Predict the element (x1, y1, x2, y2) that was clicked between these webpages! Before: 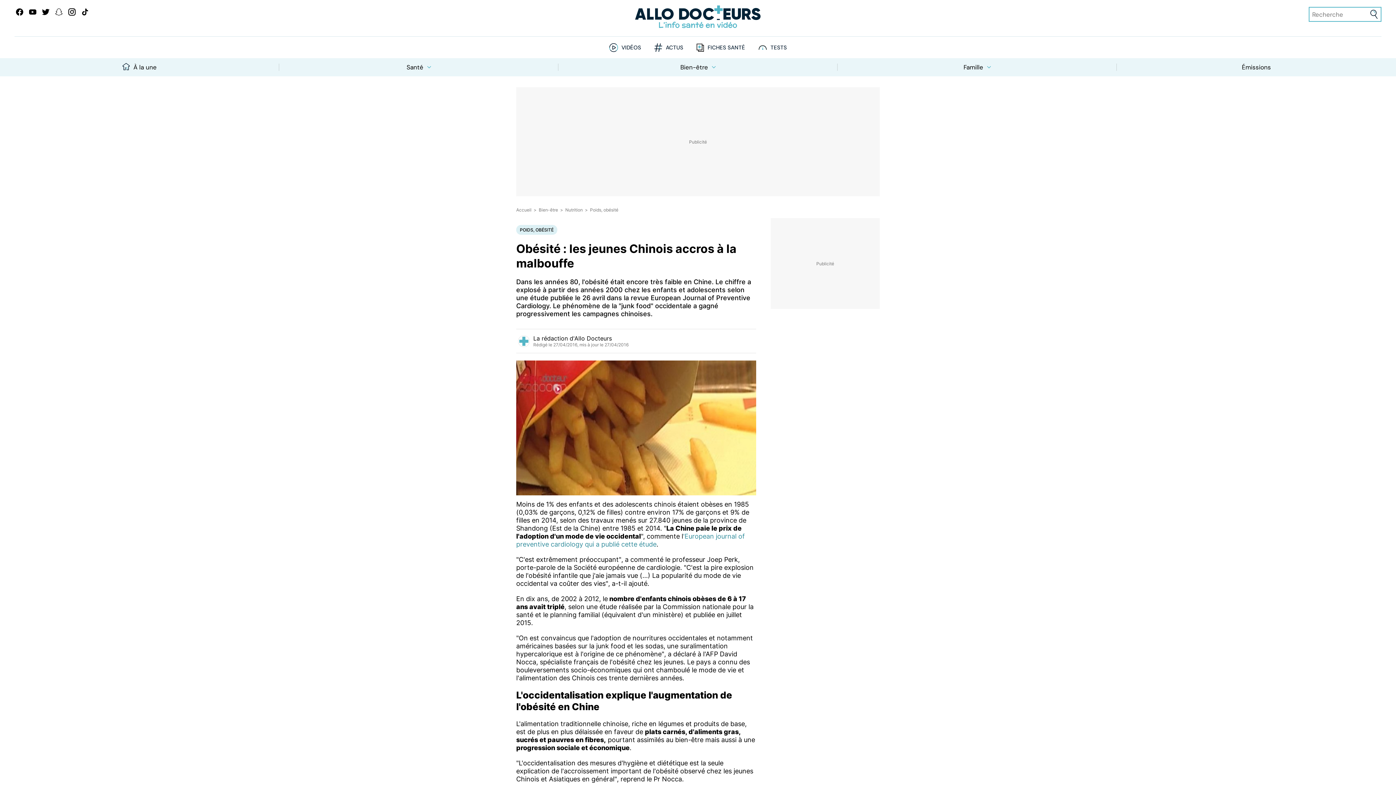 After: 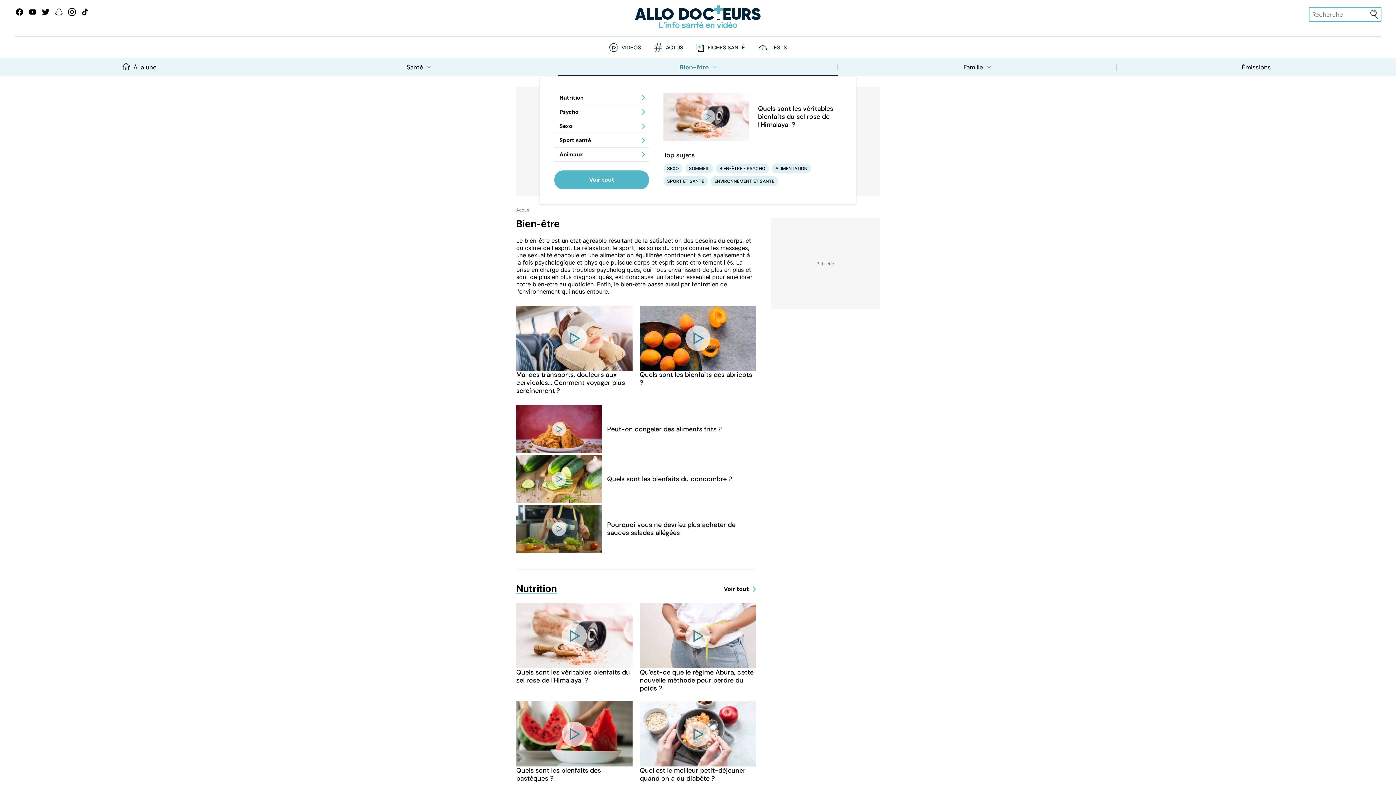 Action: bbox: (558, 58, 837, 76) label: Bien-être